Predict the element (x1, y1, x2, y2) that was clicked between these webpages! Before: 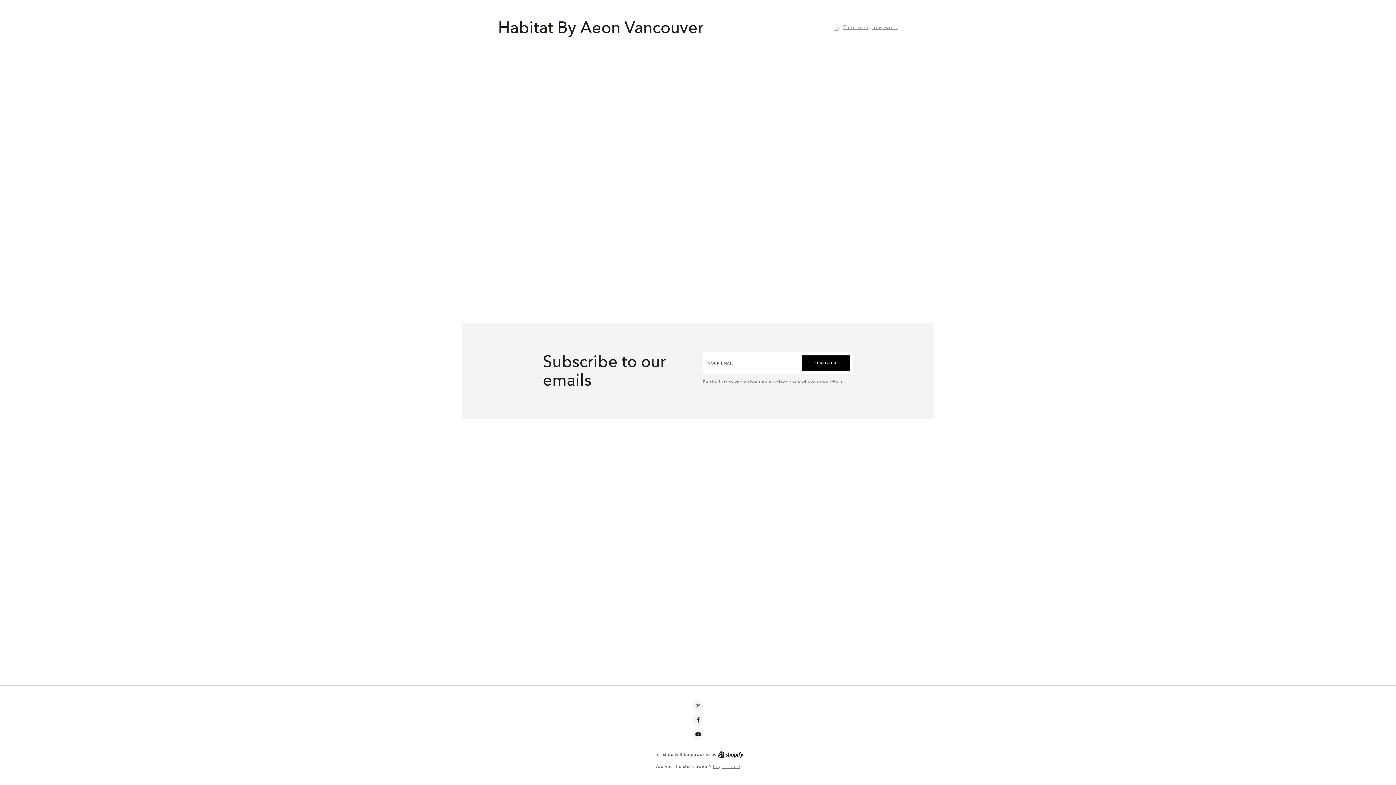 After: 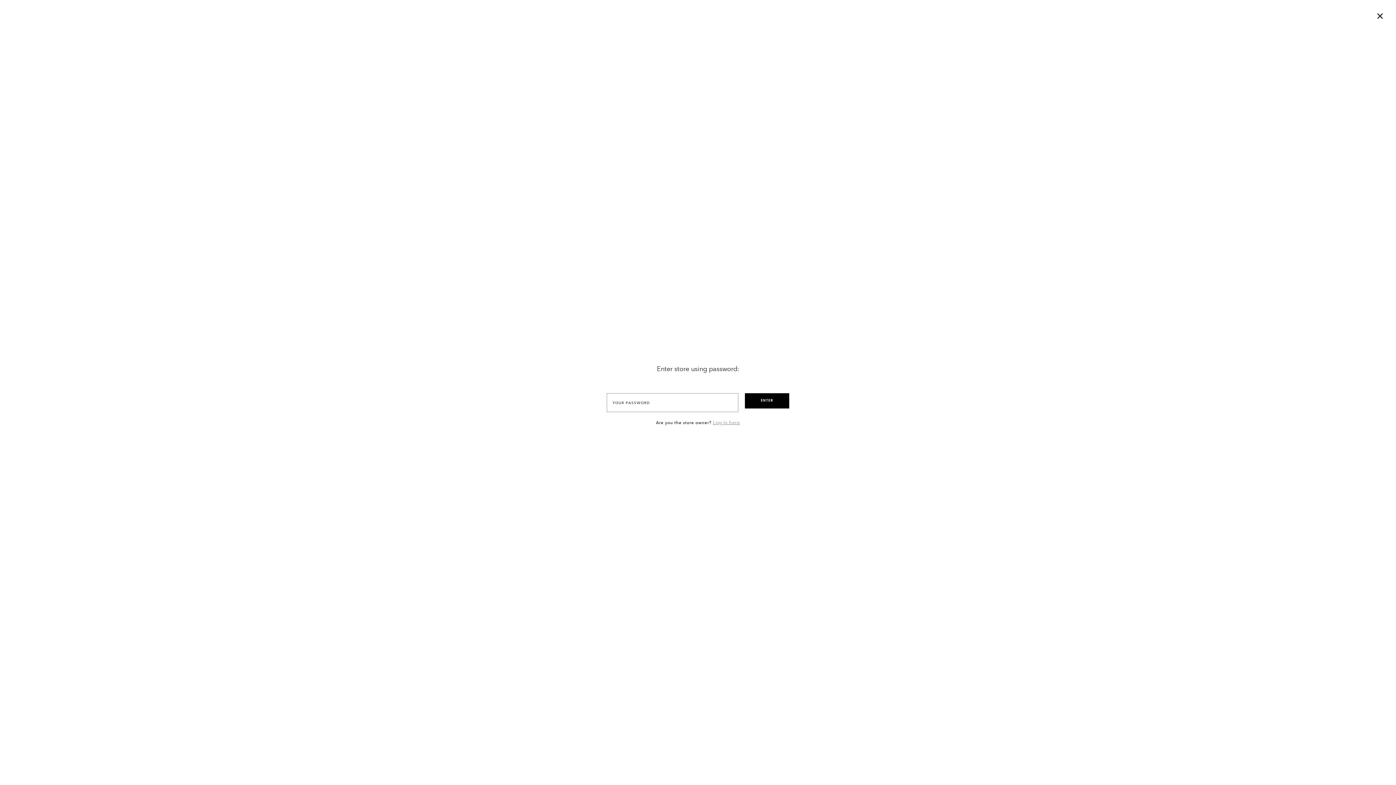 Action: label: Password modal bbox: (833, 22, 898, 32)